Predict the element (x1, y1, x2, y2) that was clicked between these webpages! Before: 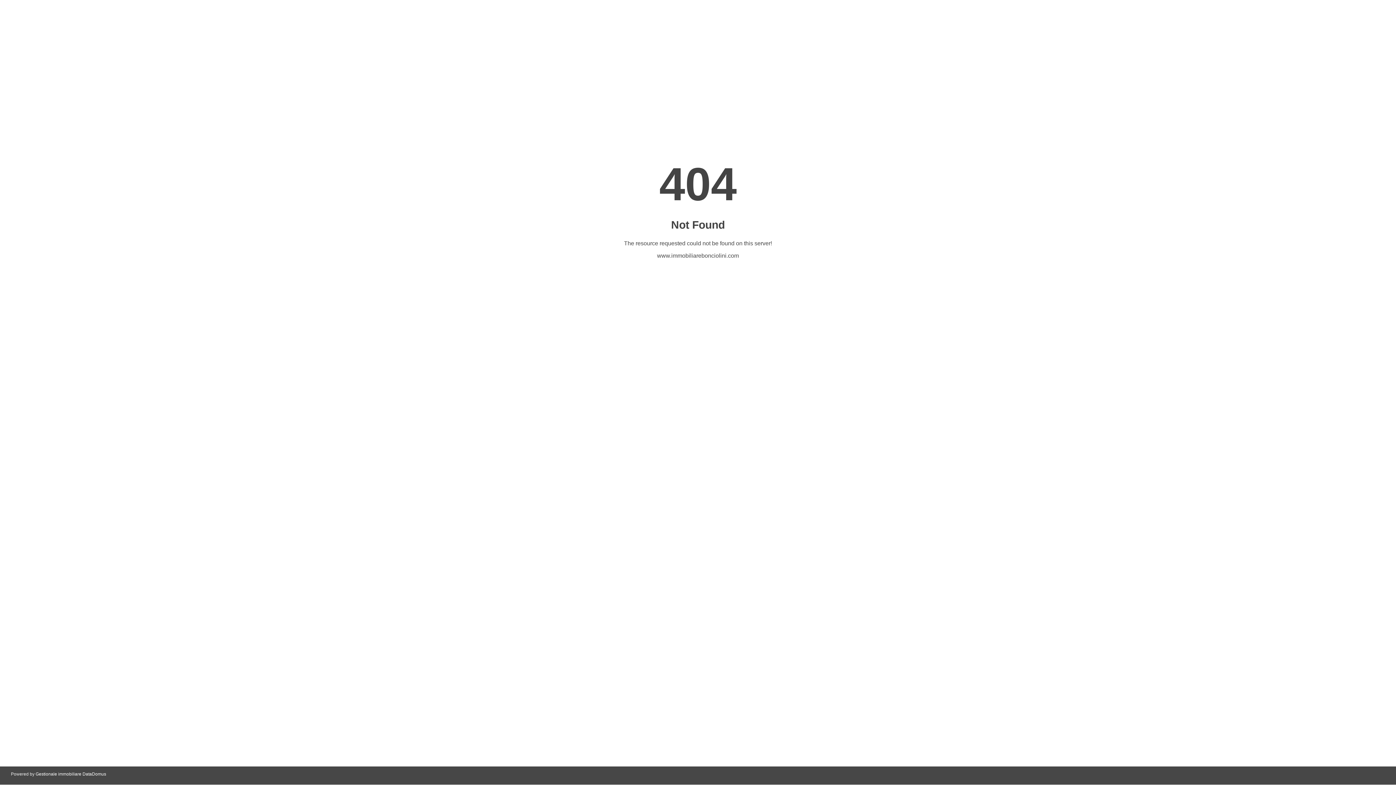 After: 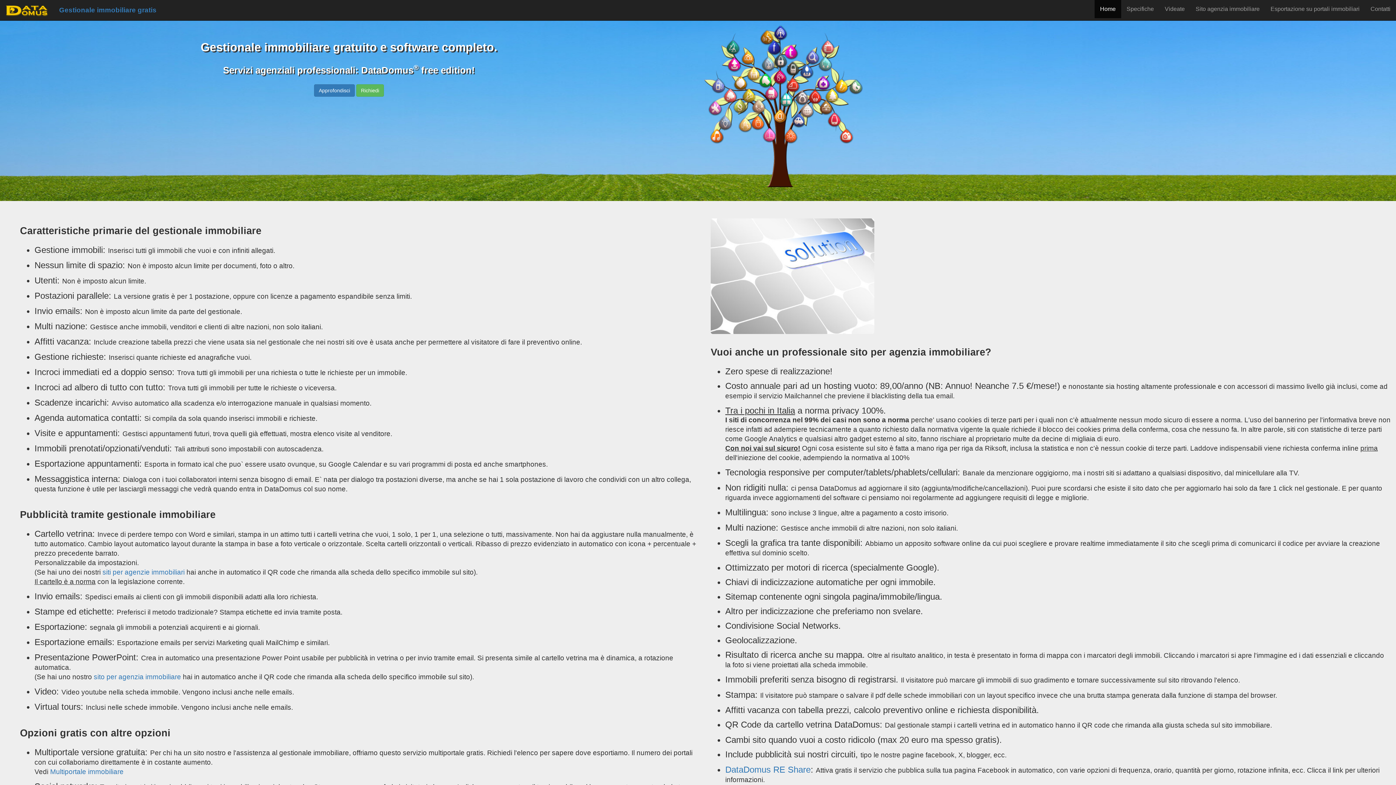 Action: bbox: (35, 772, 81, 777) label: Gestionale immobiliare